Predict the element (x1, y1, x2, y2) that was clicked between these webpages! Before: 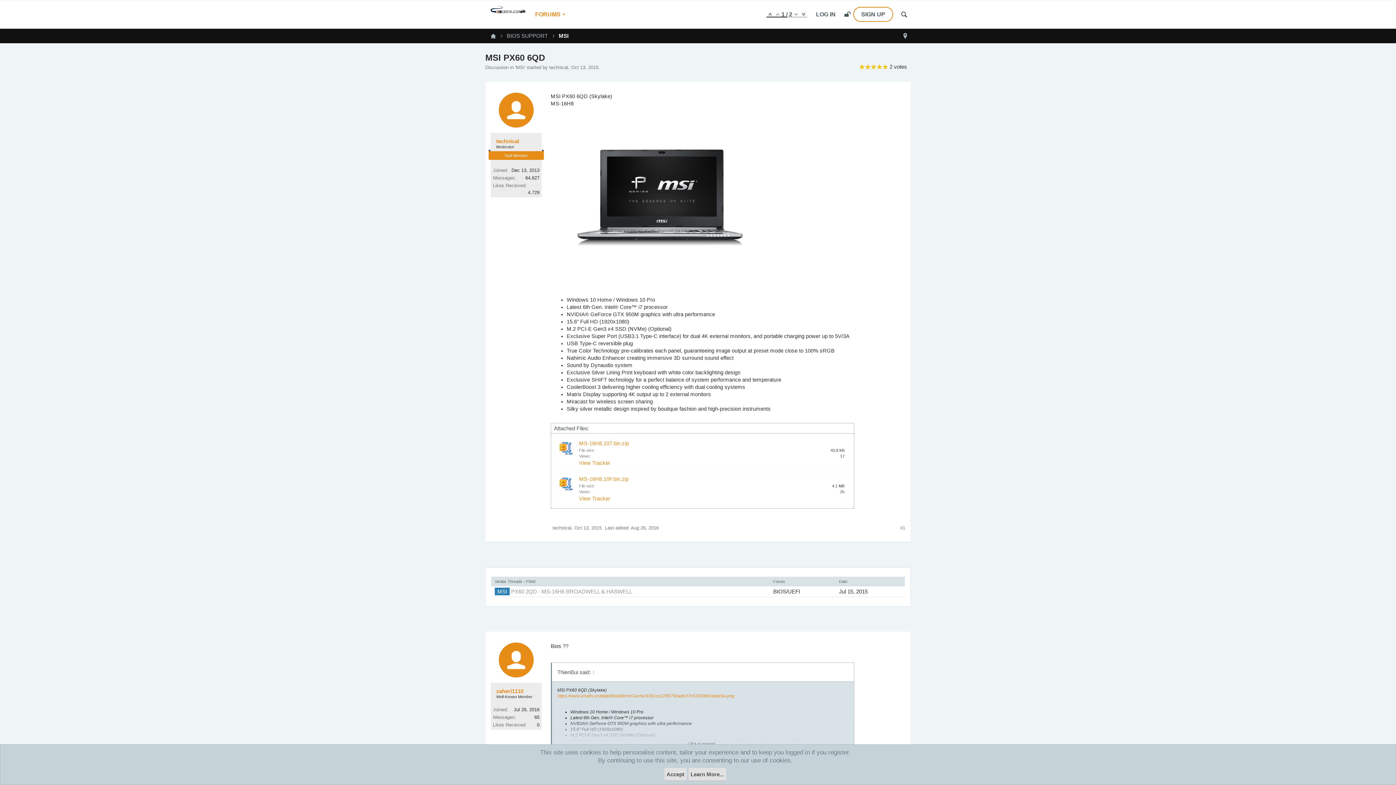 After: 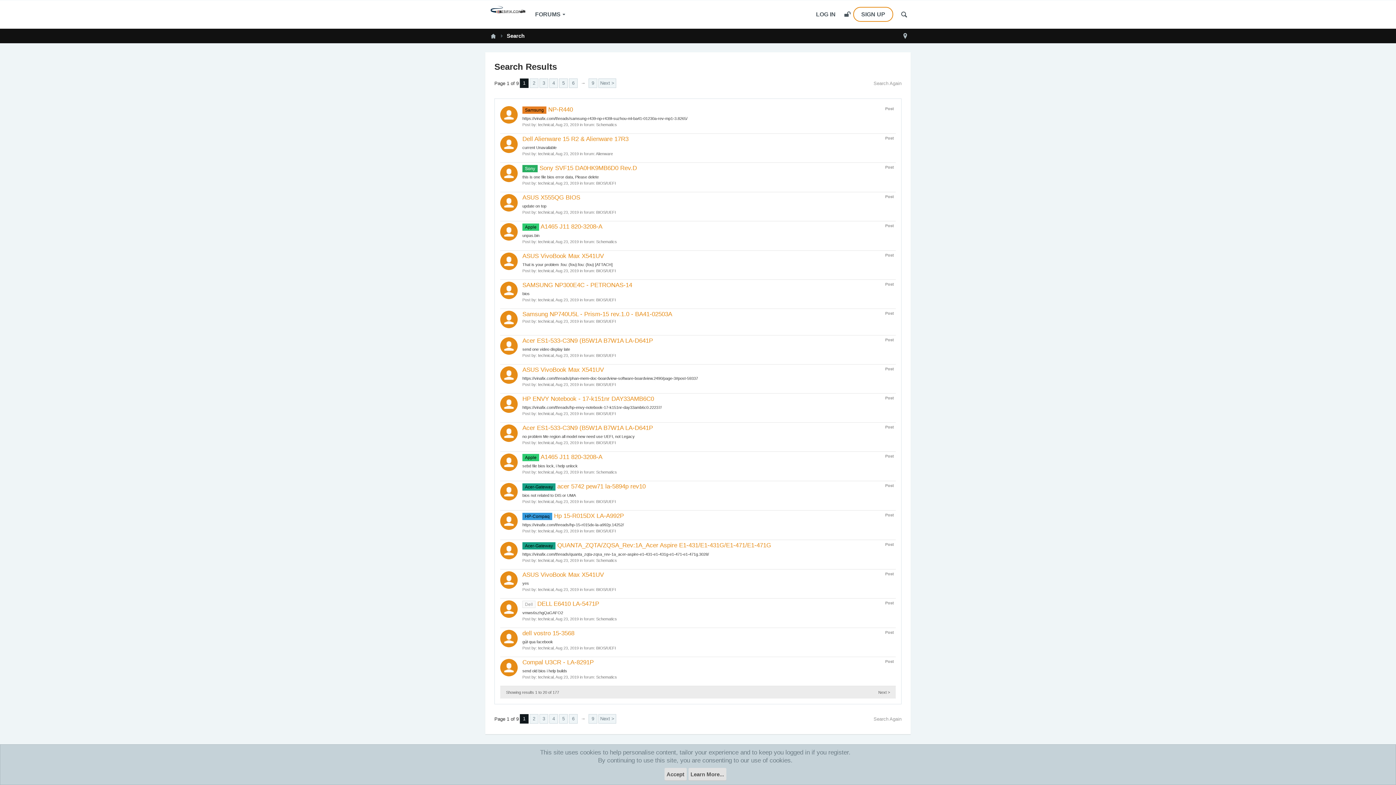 Action: bbox: (525, 175, 539, 180) label: 64,627